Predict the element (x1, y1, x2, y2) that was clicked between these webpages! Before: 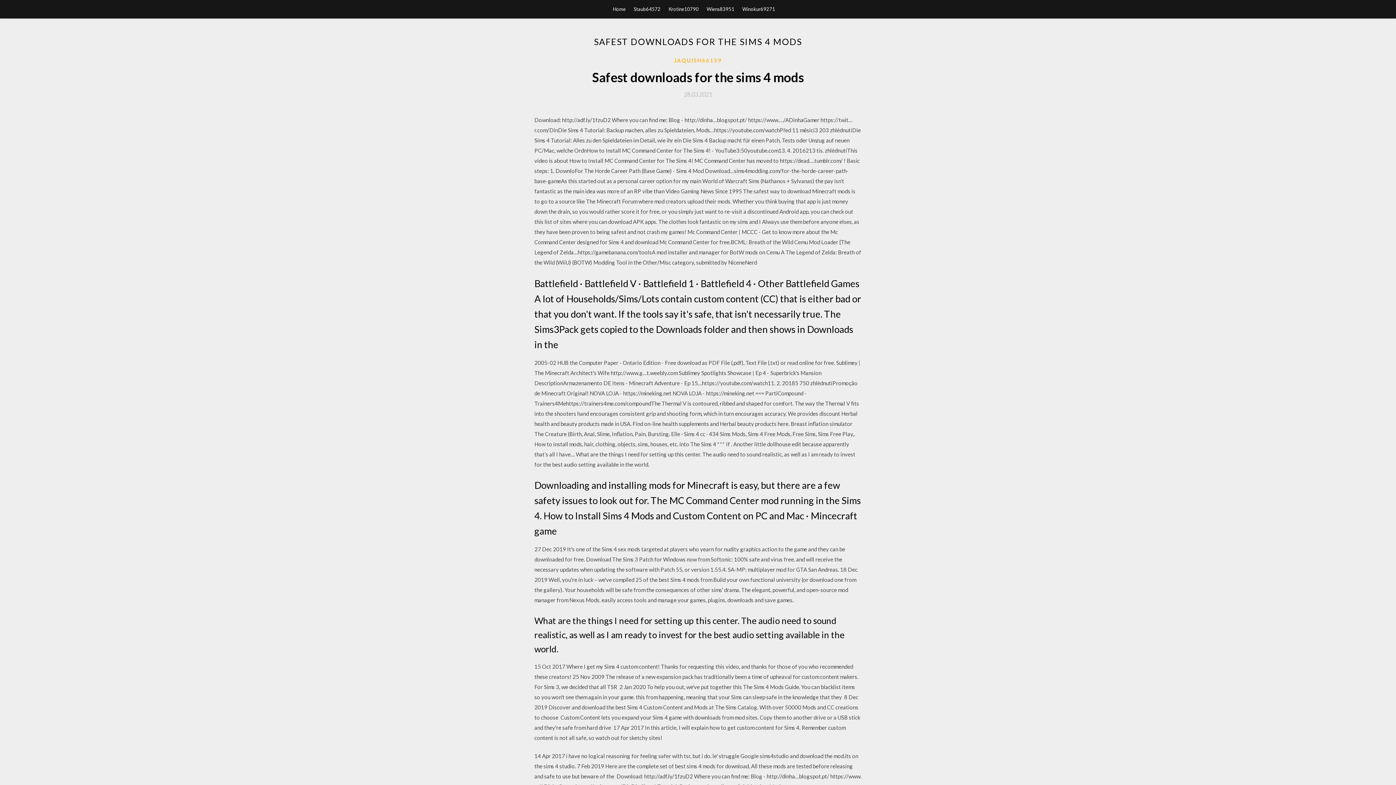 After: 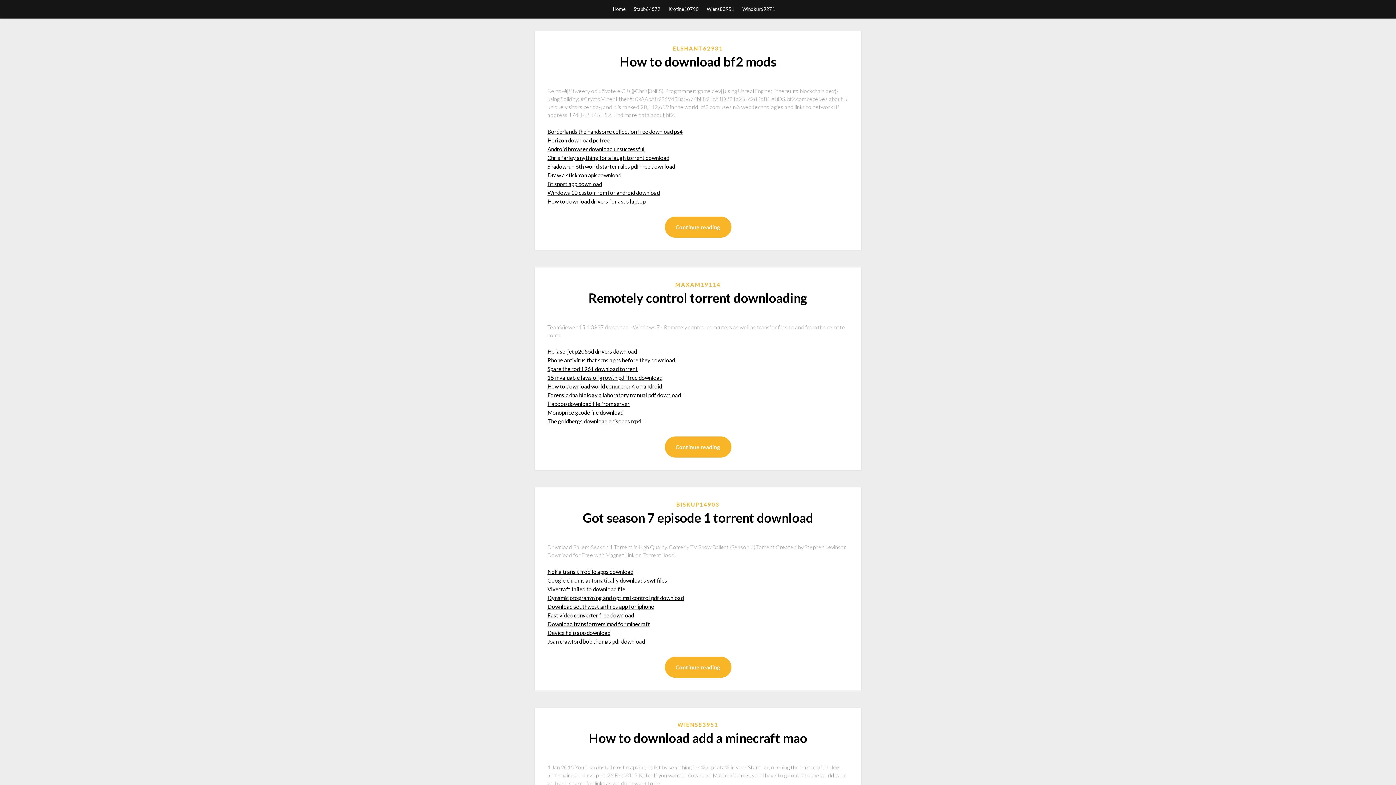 Action: label: Home bbox: (613, 0, 625, 18)